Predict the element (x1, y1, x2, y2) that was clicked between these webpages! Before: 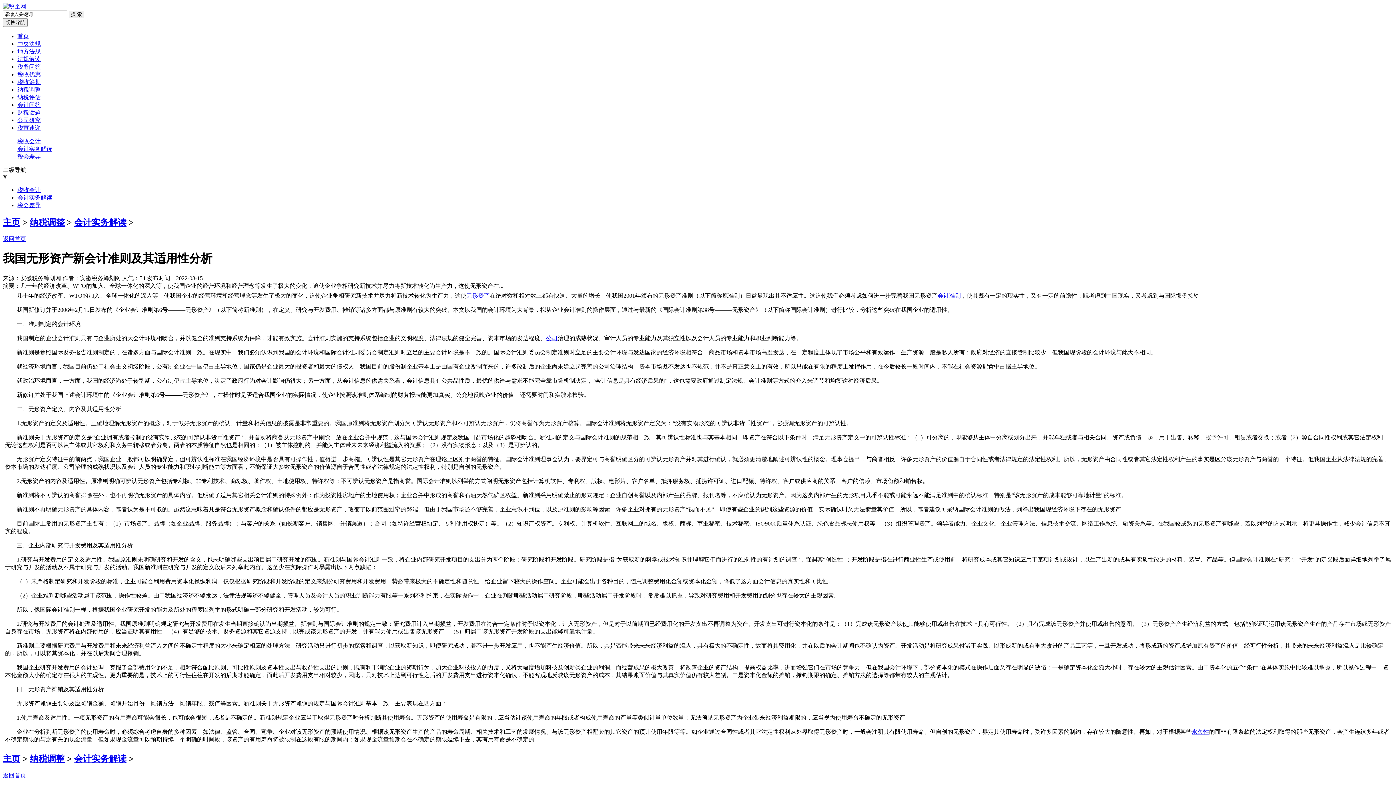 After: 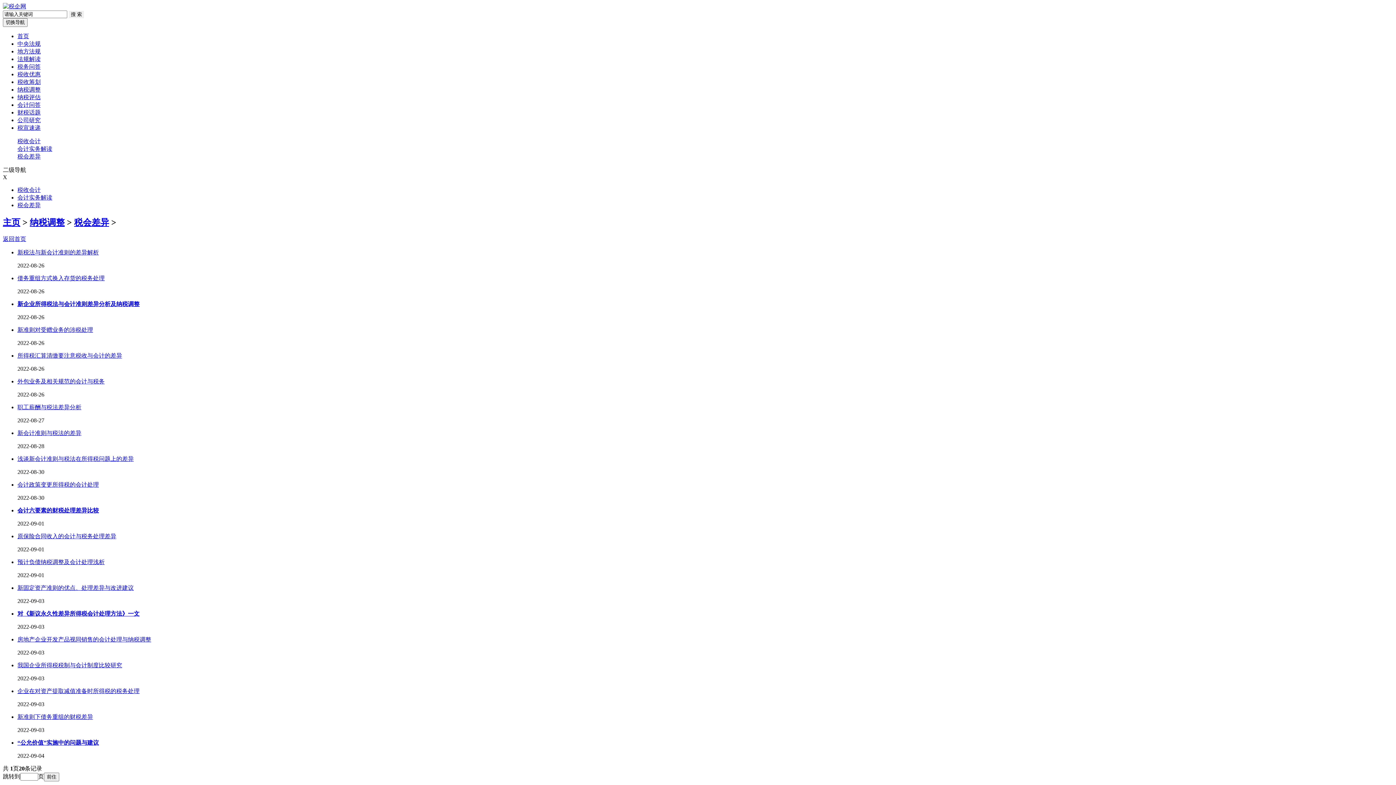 Action: label: 税会差异 bbox: (17, 153, 40, 159)